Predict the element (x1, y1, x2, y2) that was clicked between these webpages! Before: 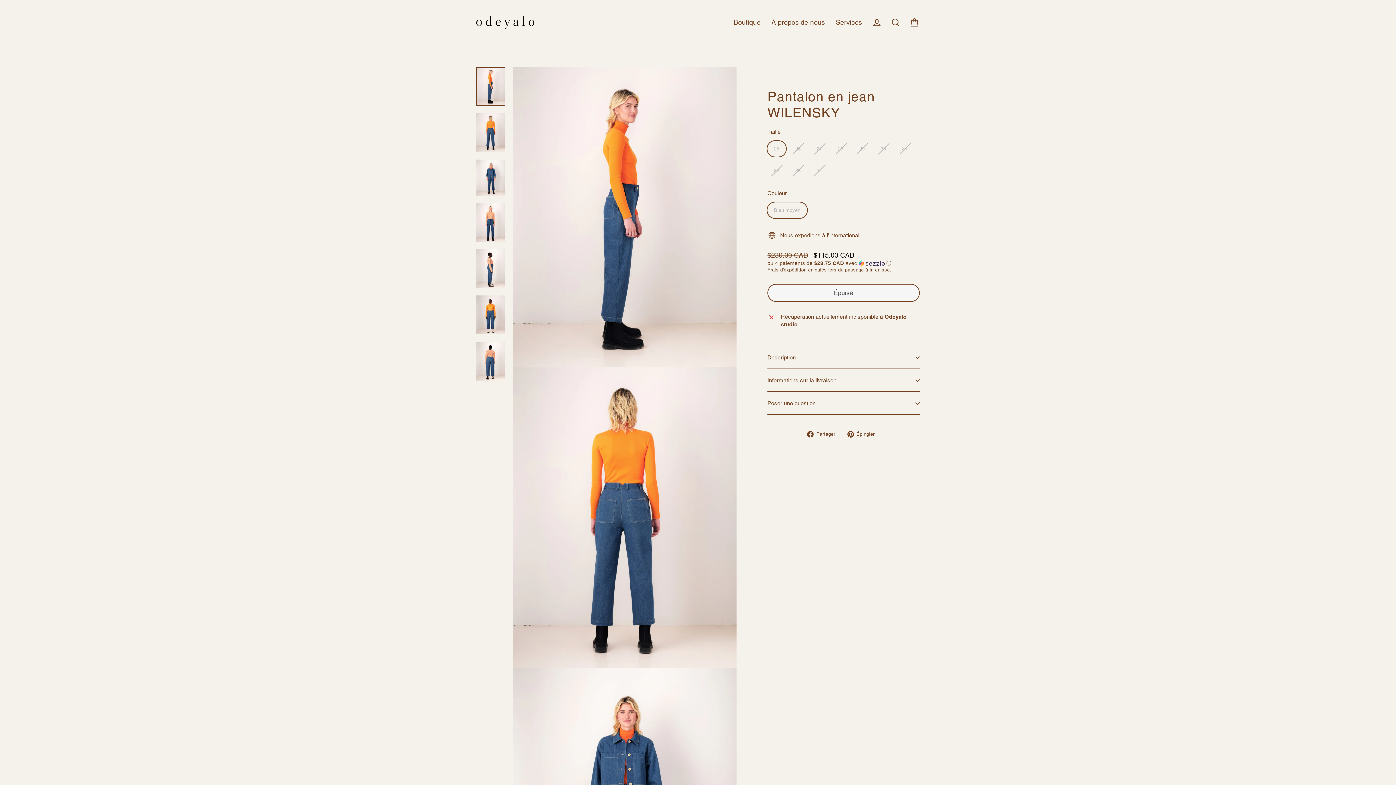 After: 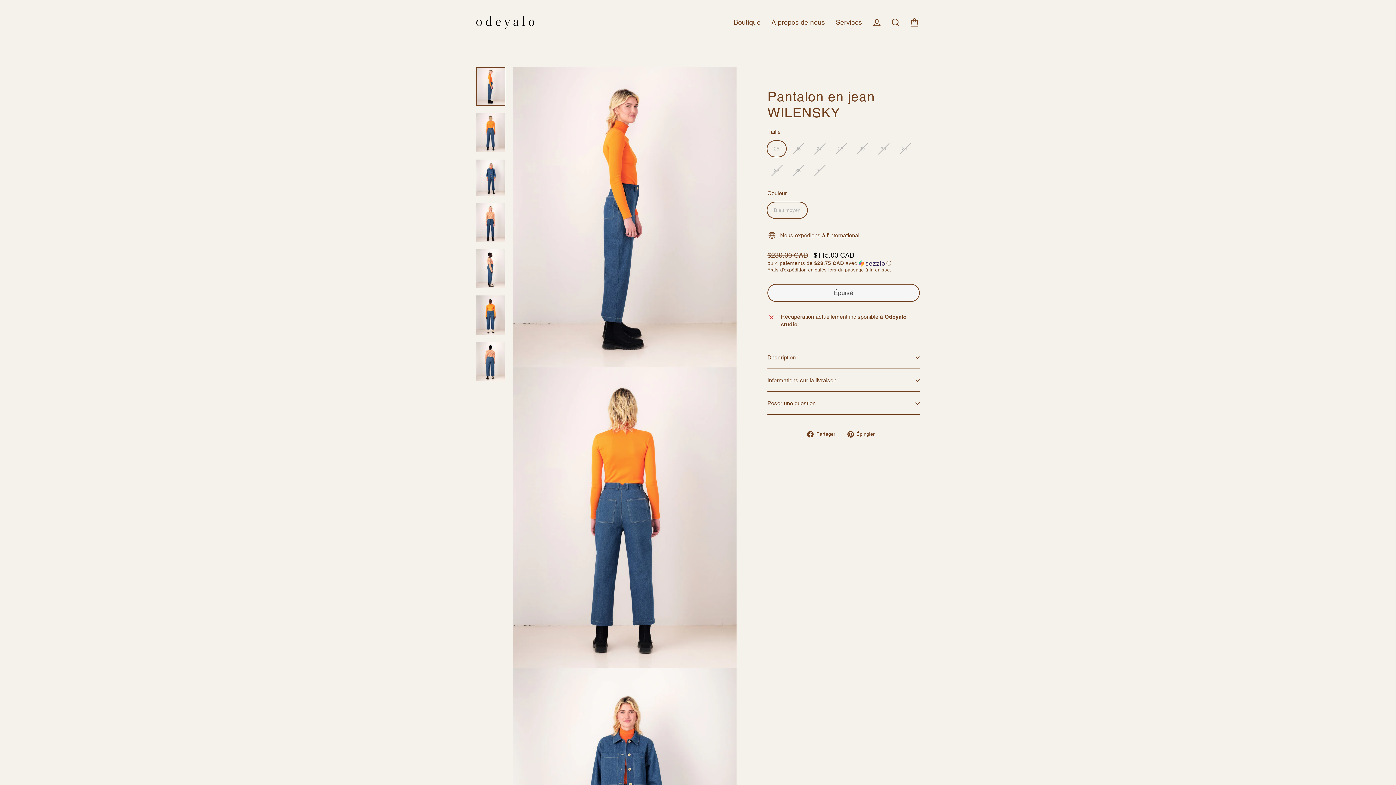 Action: bbox: (476, 66, 505, 105)